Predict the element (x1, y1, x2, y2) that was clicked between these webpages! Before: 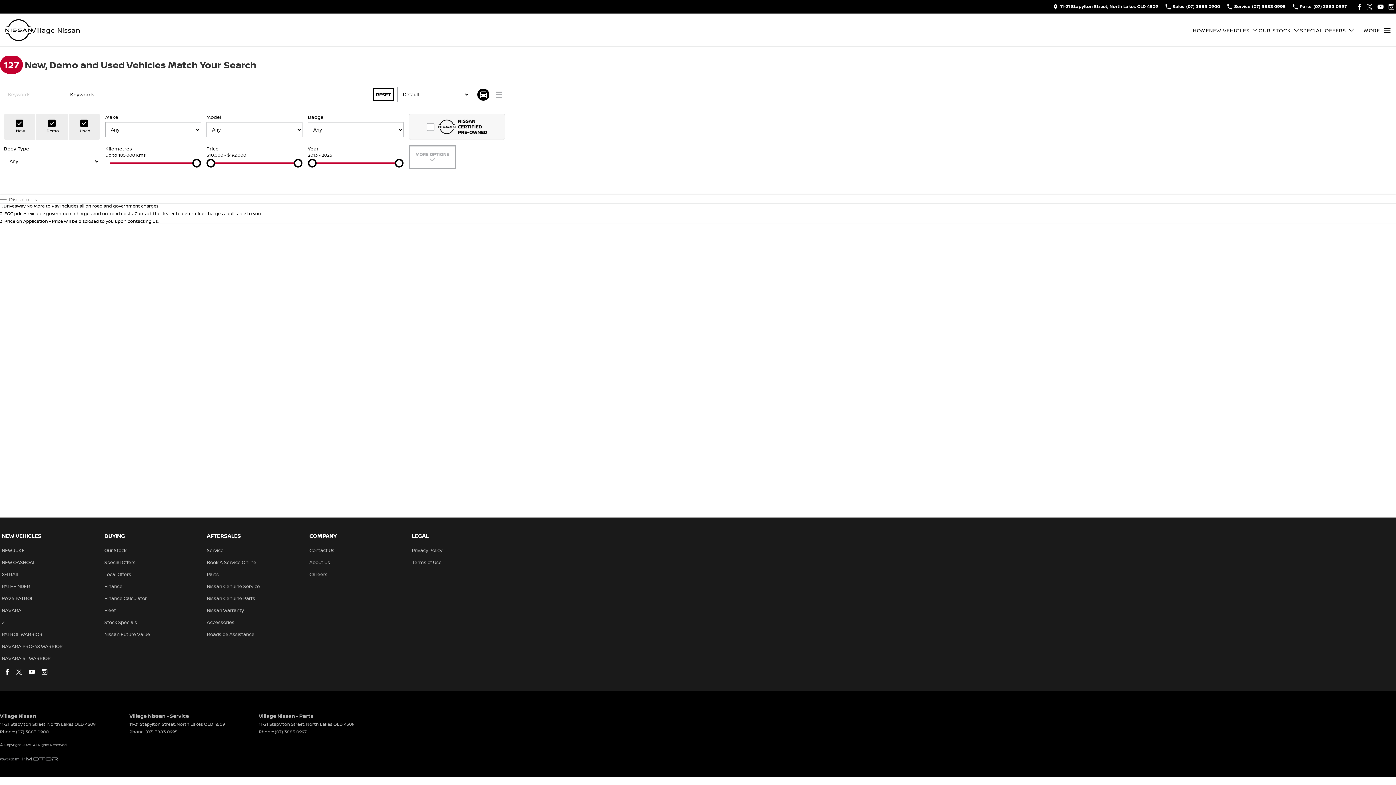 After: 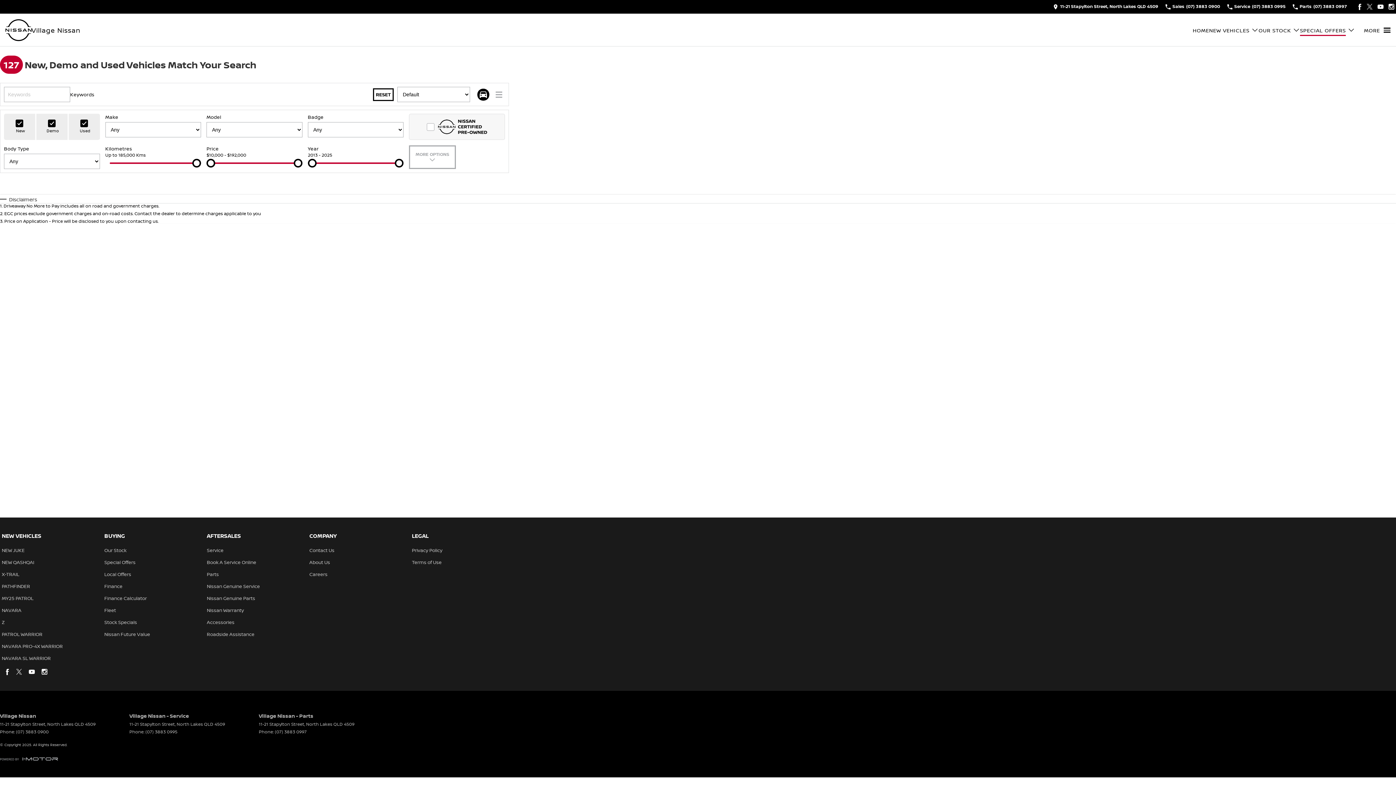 Action: bbox: (1300, 26, 1355, 33) label: Toggle menu